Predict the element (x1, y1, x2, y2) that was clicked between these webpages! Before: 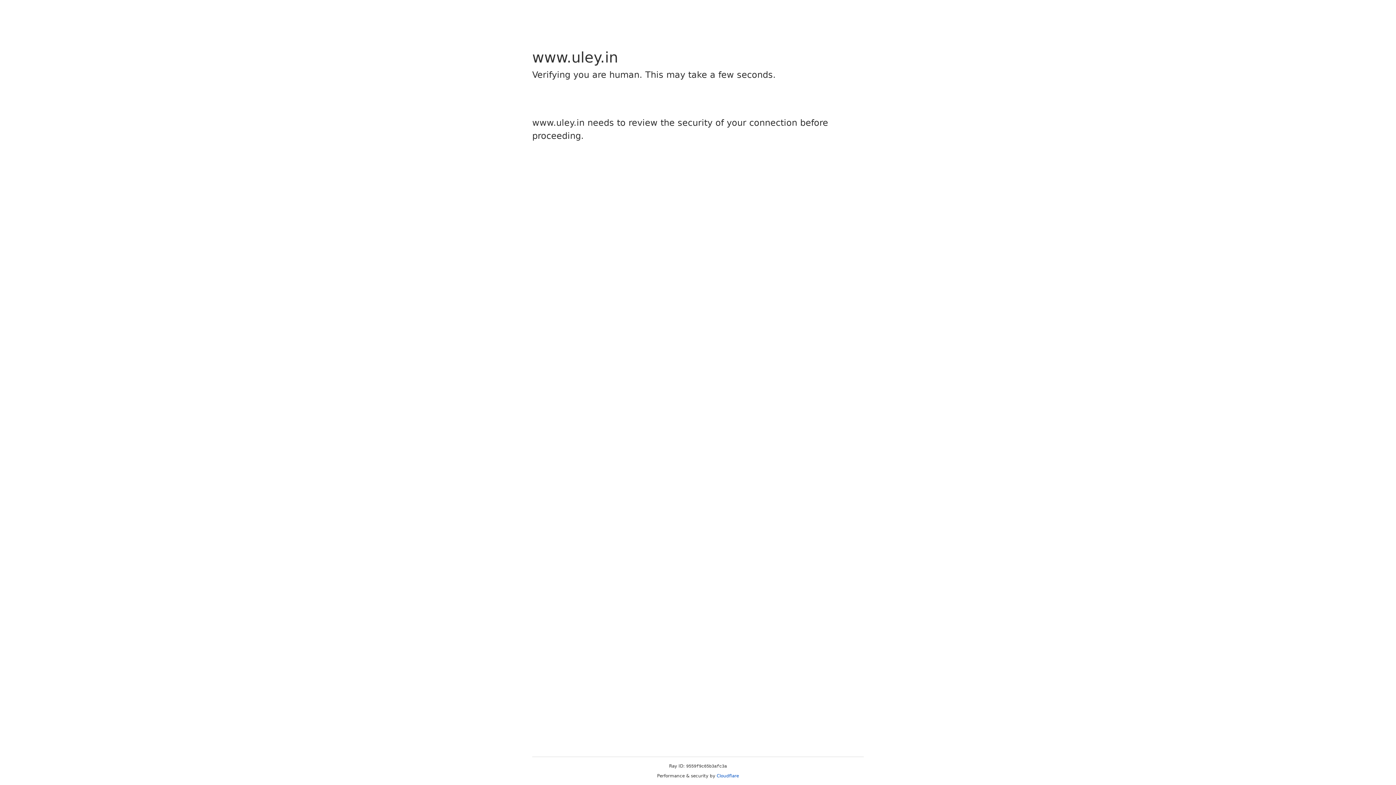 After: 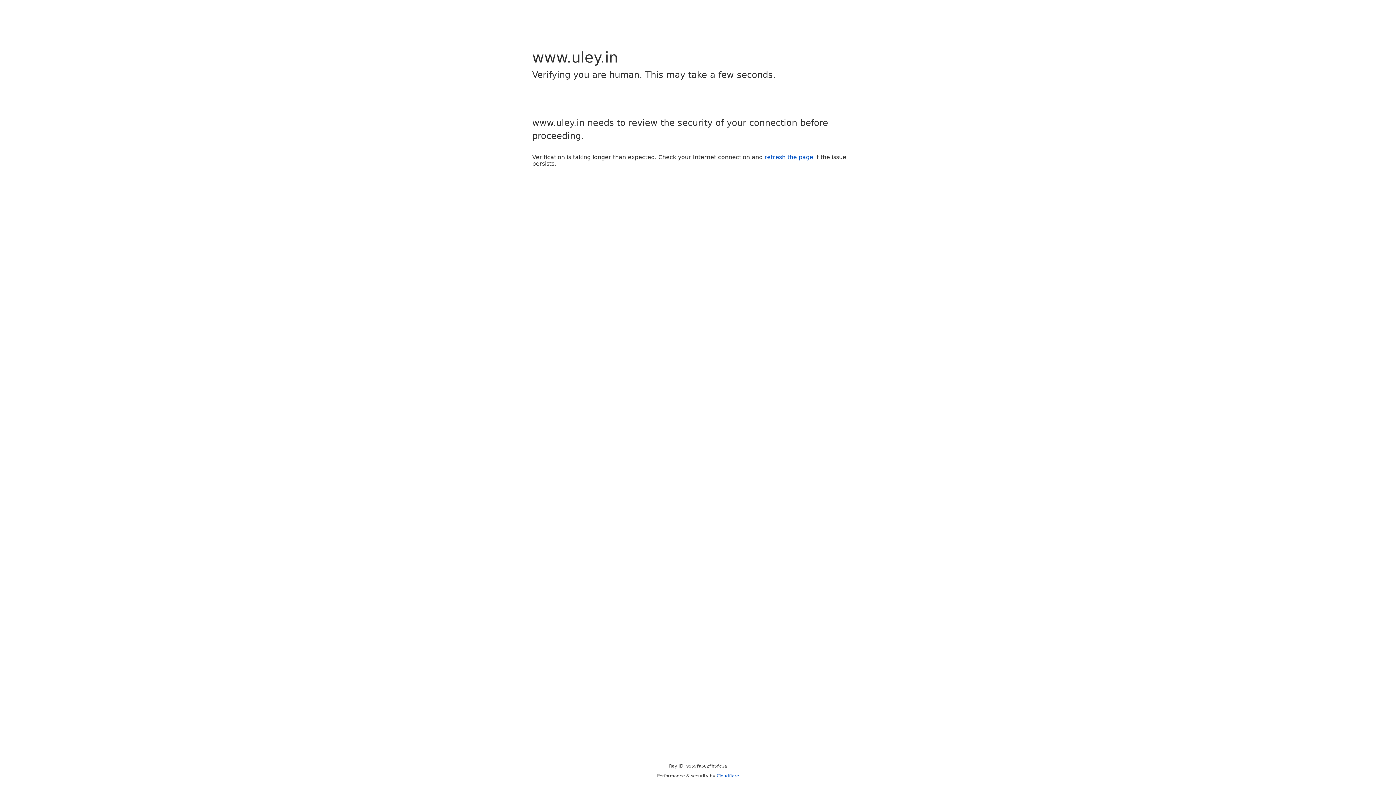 Action: bbox: (716, 773, 739, 778) label: Cloudflare